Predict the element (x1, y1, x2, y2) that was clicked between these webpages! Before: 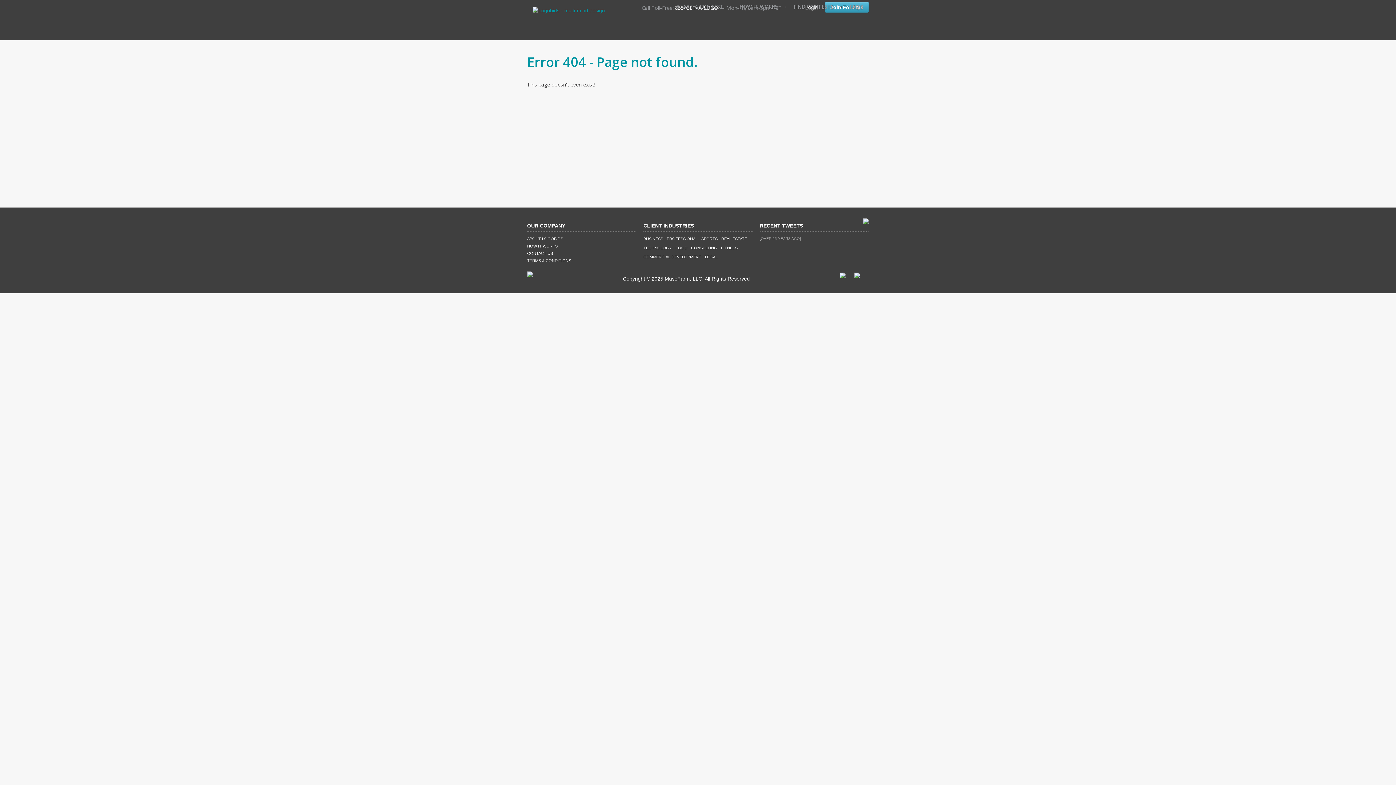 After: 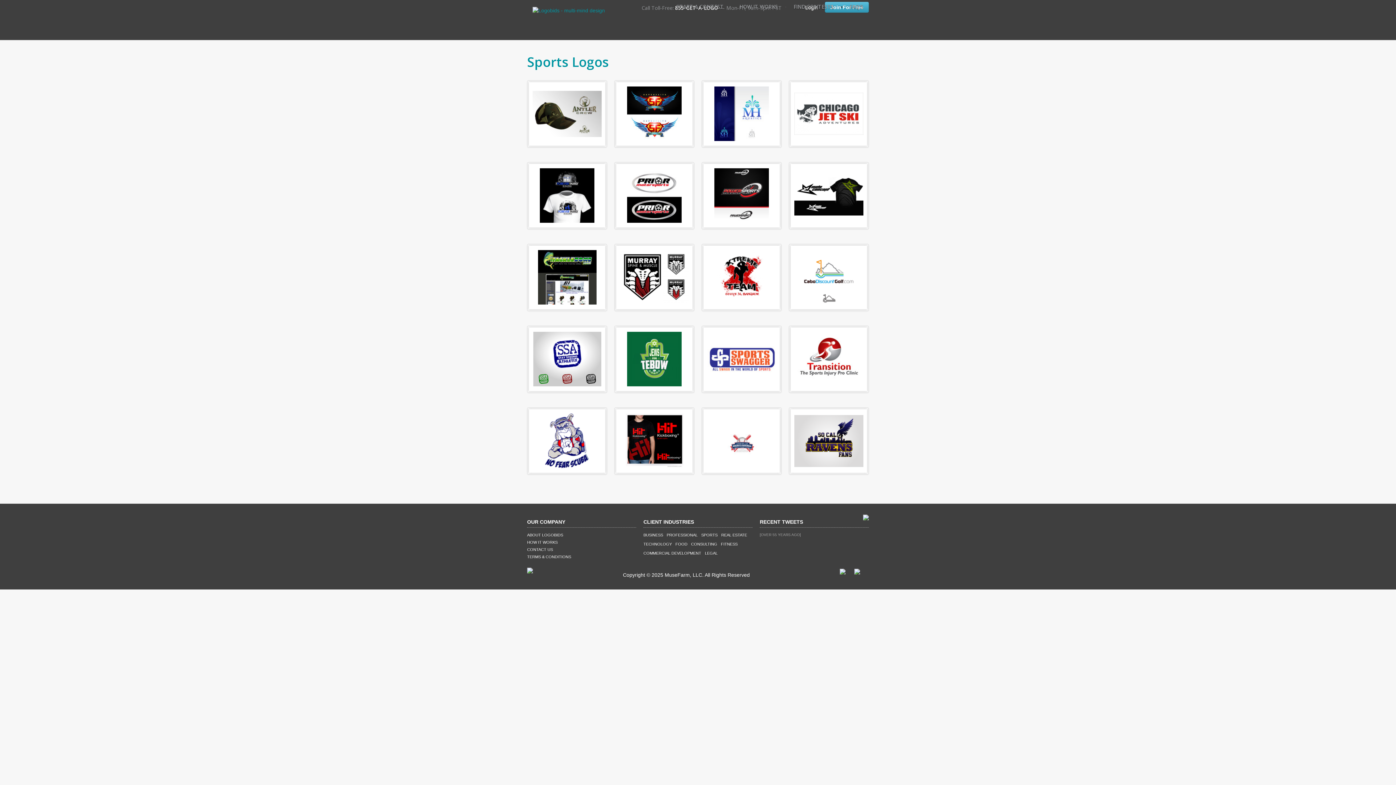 Action: bbox: (701, 236, 717, 241) label: SPORTS